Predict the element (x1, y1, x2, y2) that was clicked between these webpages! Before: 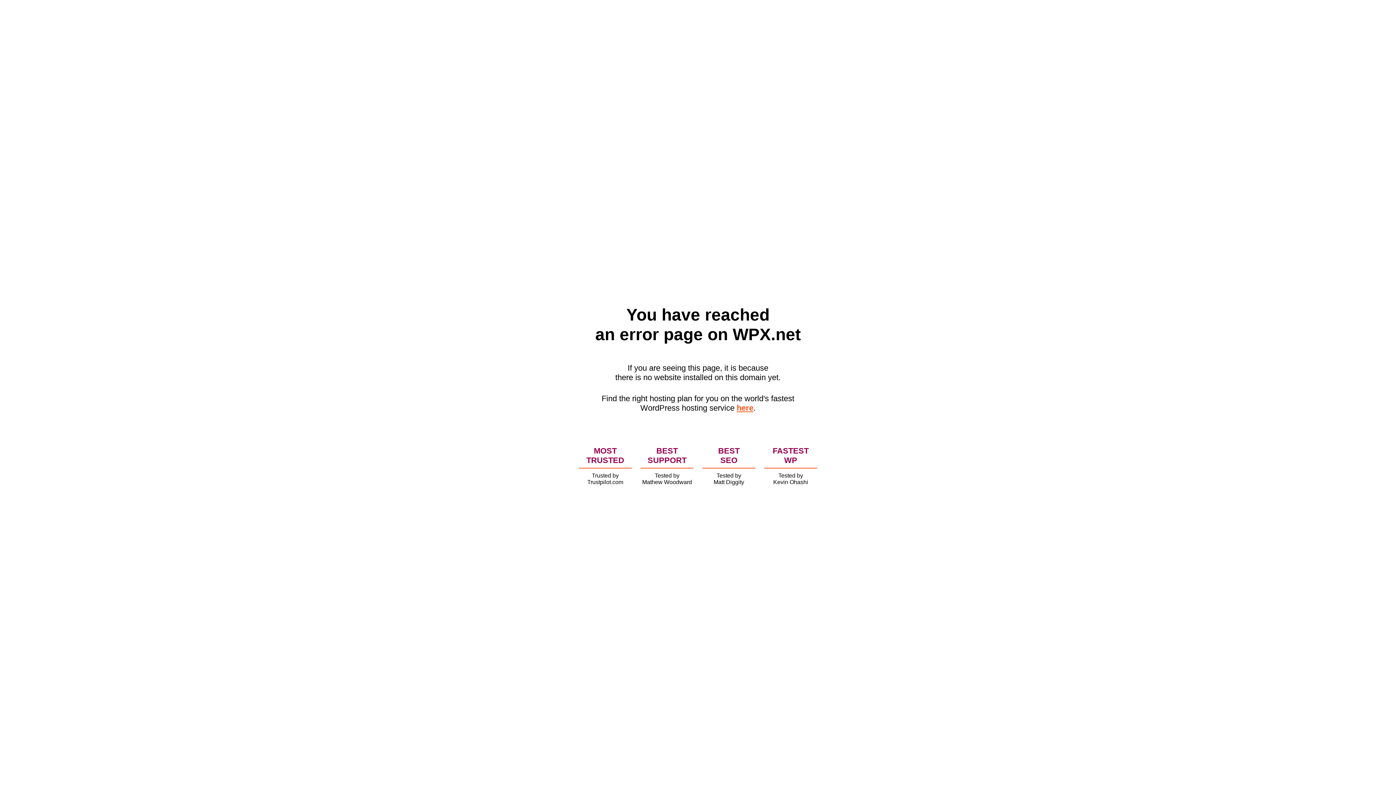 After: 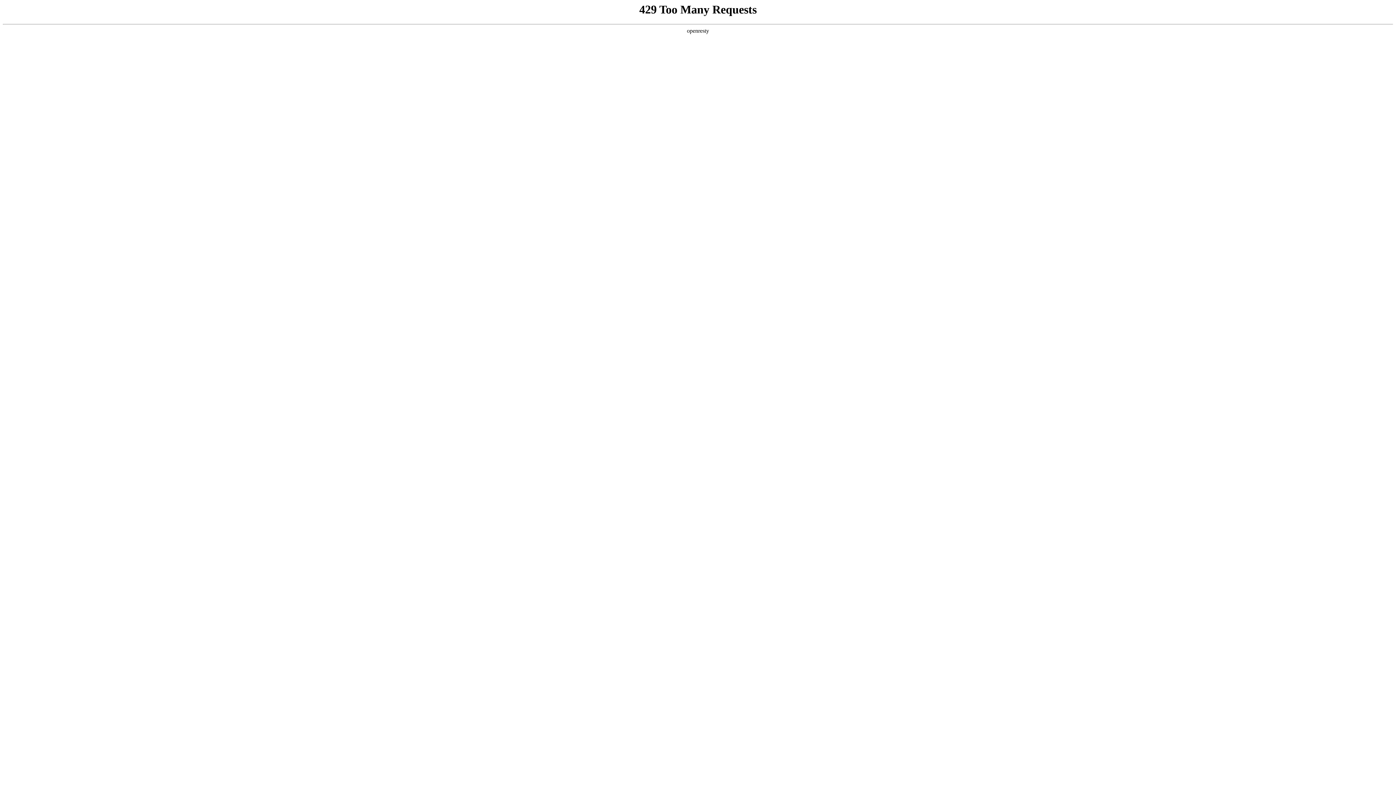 Action: label: here bbox: (736, 403, 753, 412)